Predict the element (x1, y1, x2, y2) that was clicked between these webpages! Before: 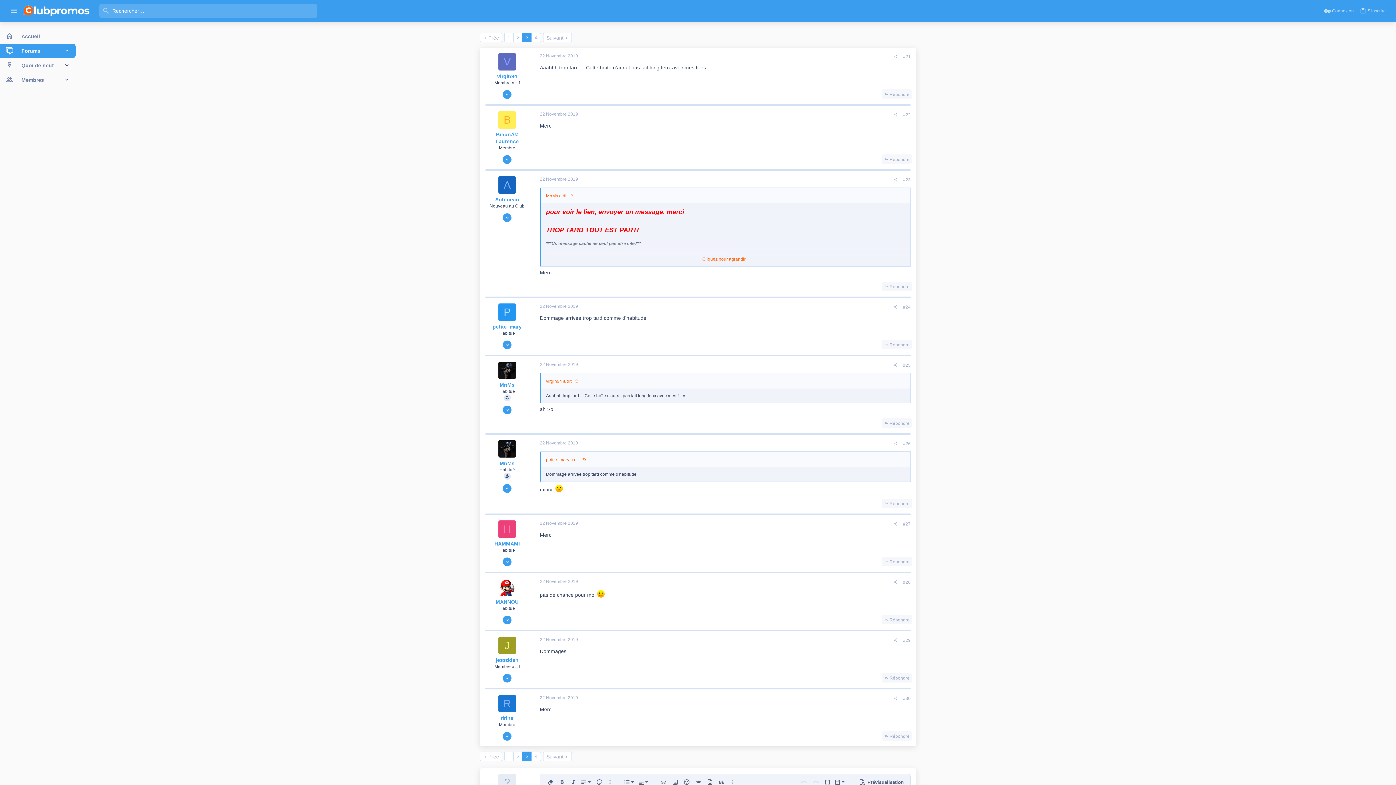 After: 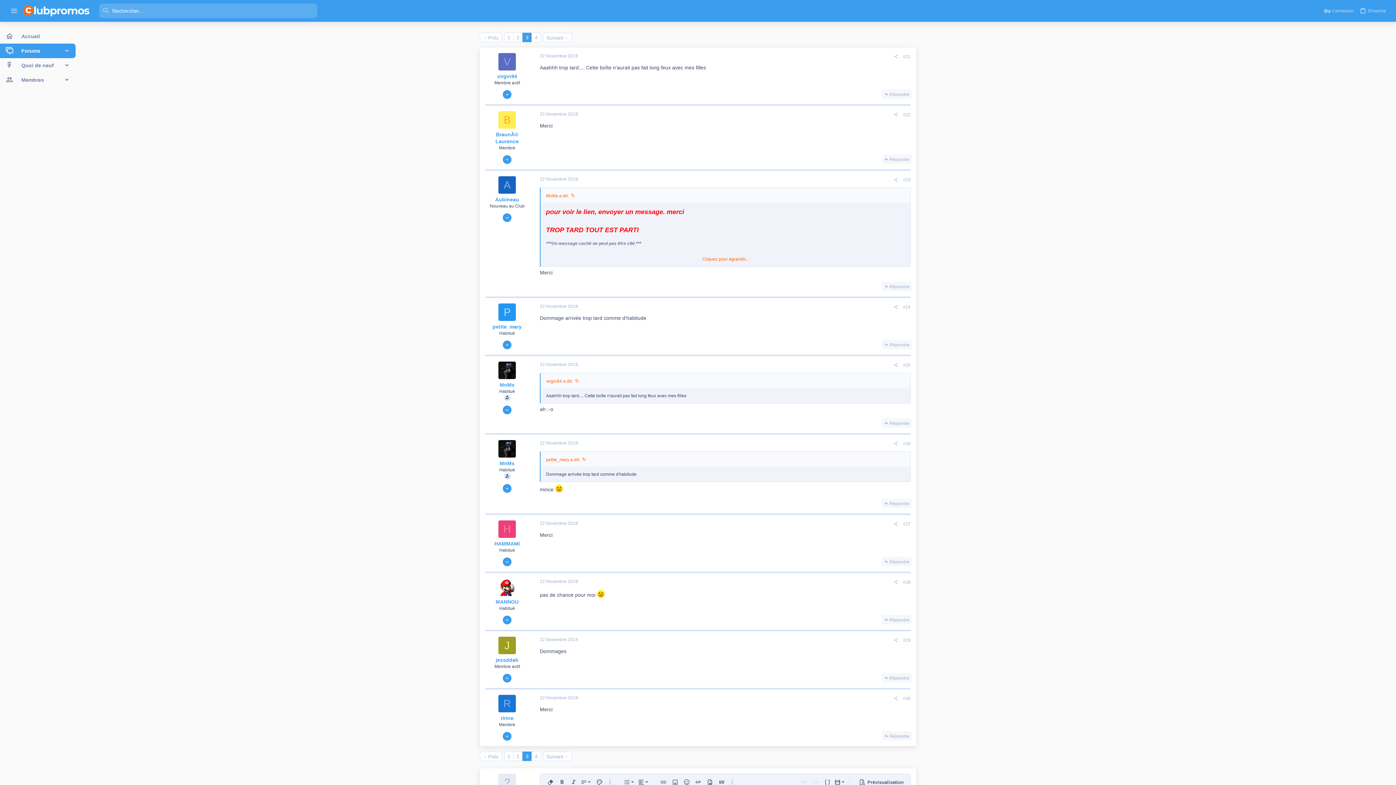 Action: bbox: (903, 54, 910, 59) label: #21